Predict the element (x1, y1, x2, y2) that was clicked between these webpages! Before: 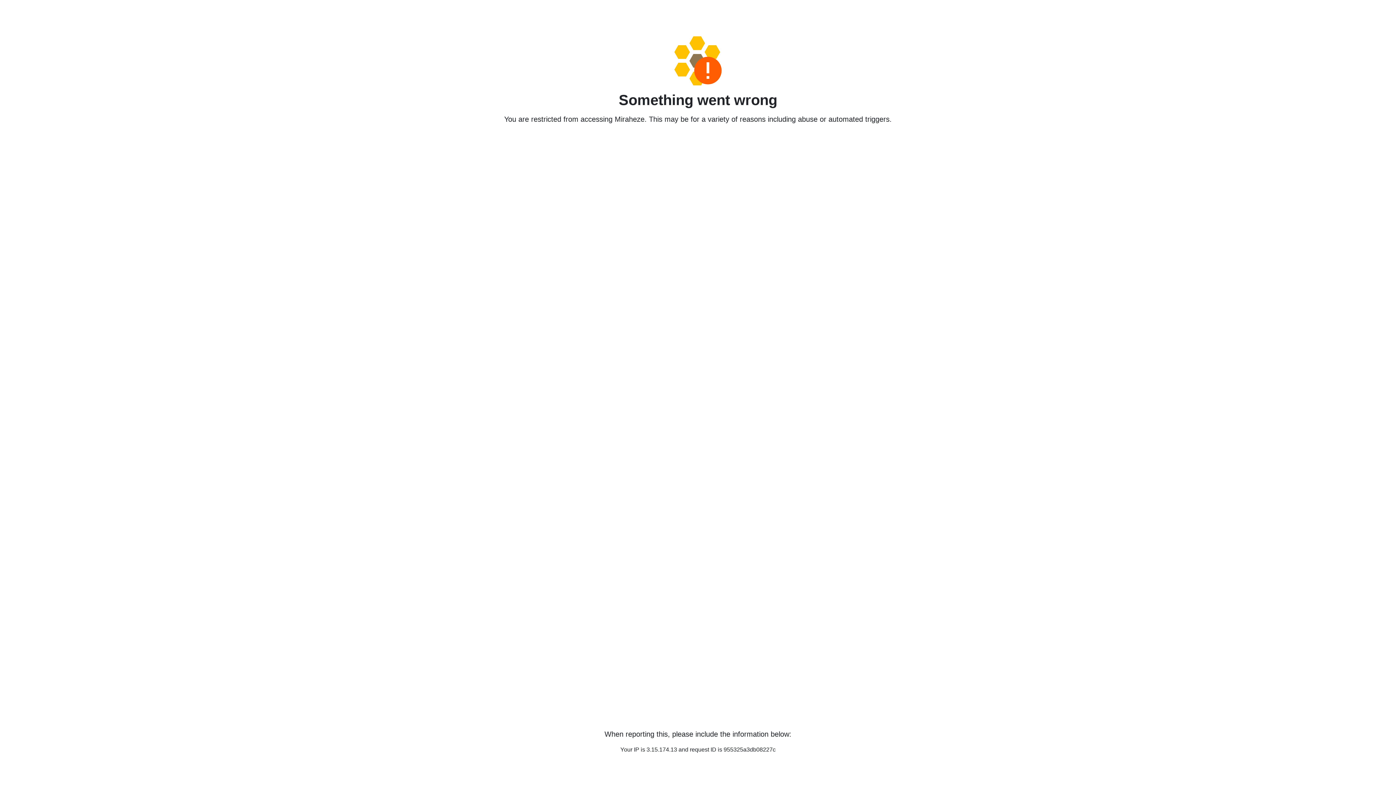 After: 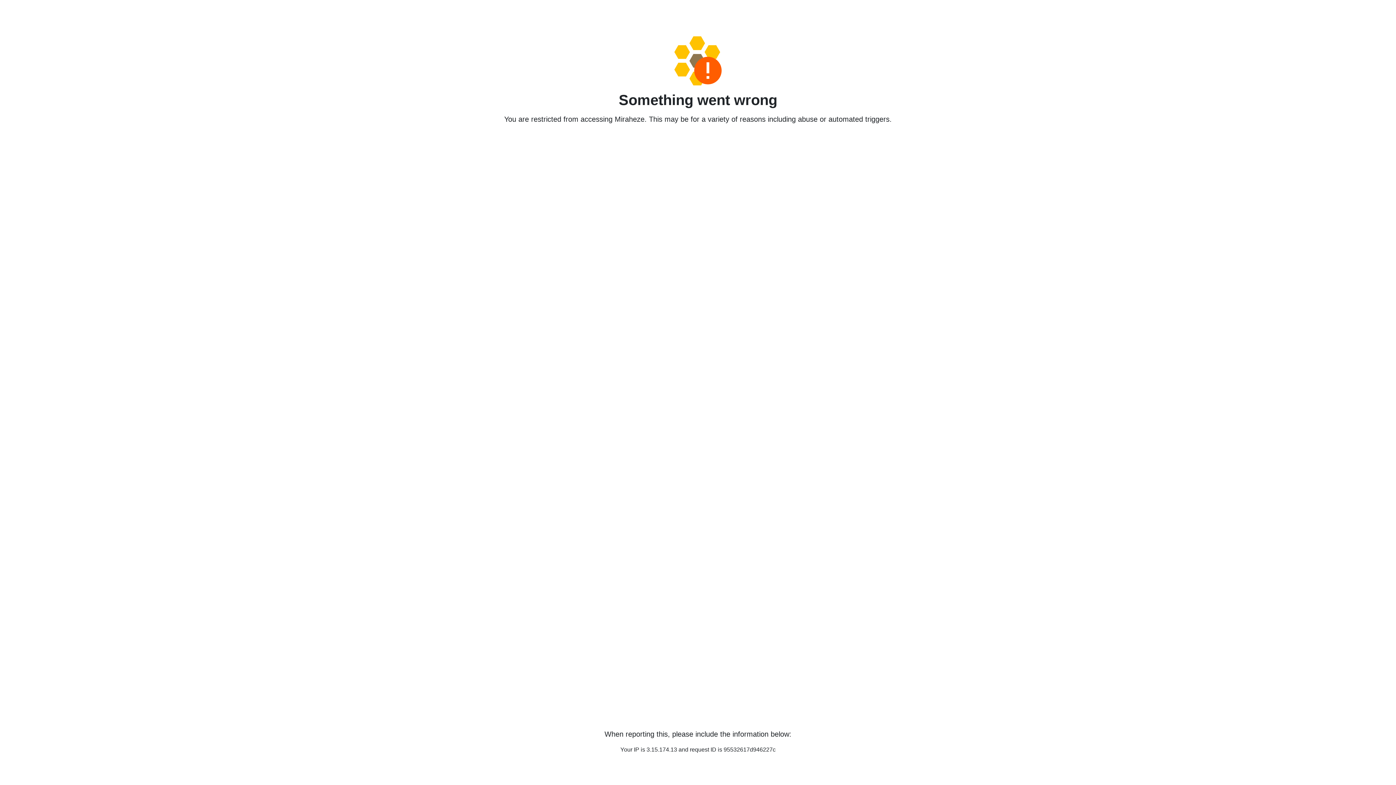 Action: bbox: (458, 36, 938, 85)